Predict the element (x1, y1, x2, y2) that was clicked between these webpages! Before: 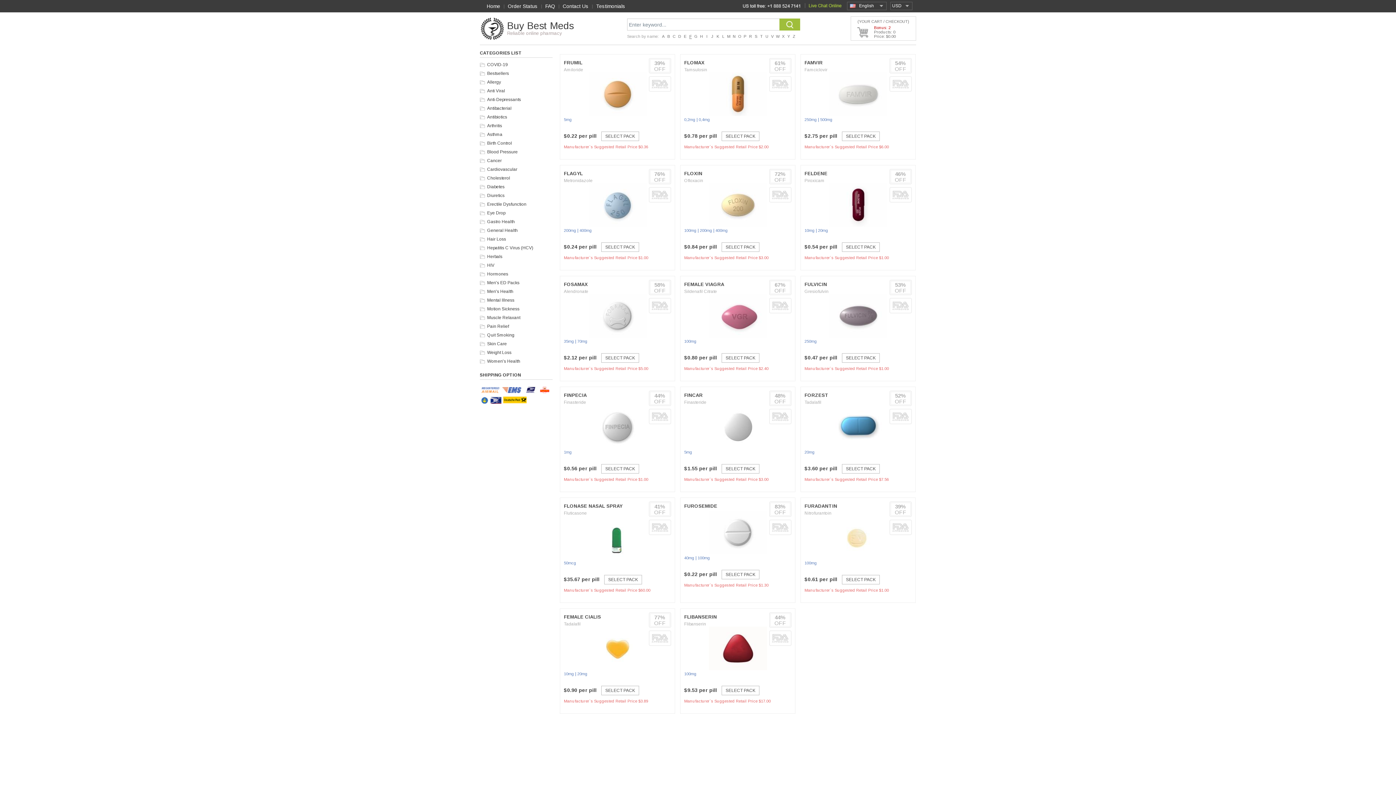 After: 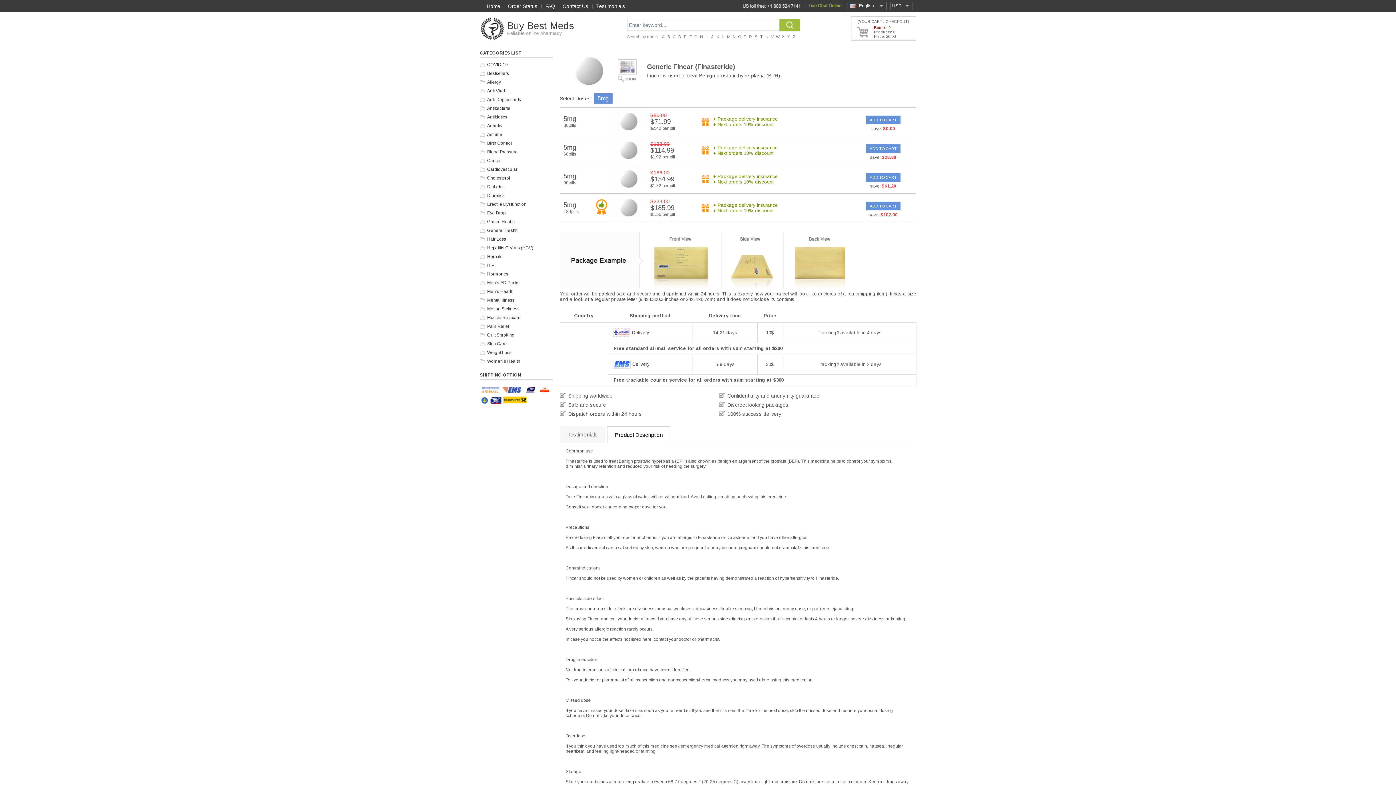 Action: label: 5mg bbox: (684, 450, 692, 454)